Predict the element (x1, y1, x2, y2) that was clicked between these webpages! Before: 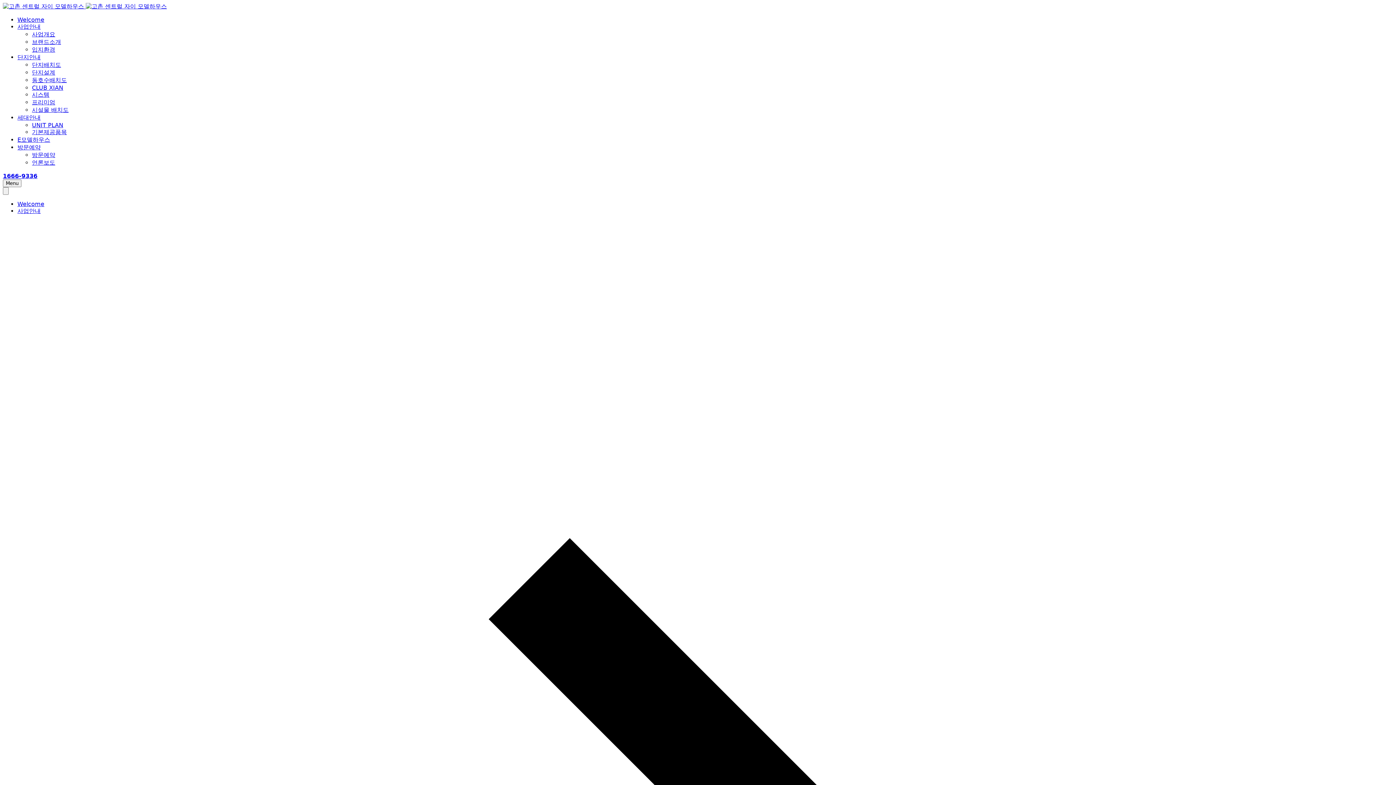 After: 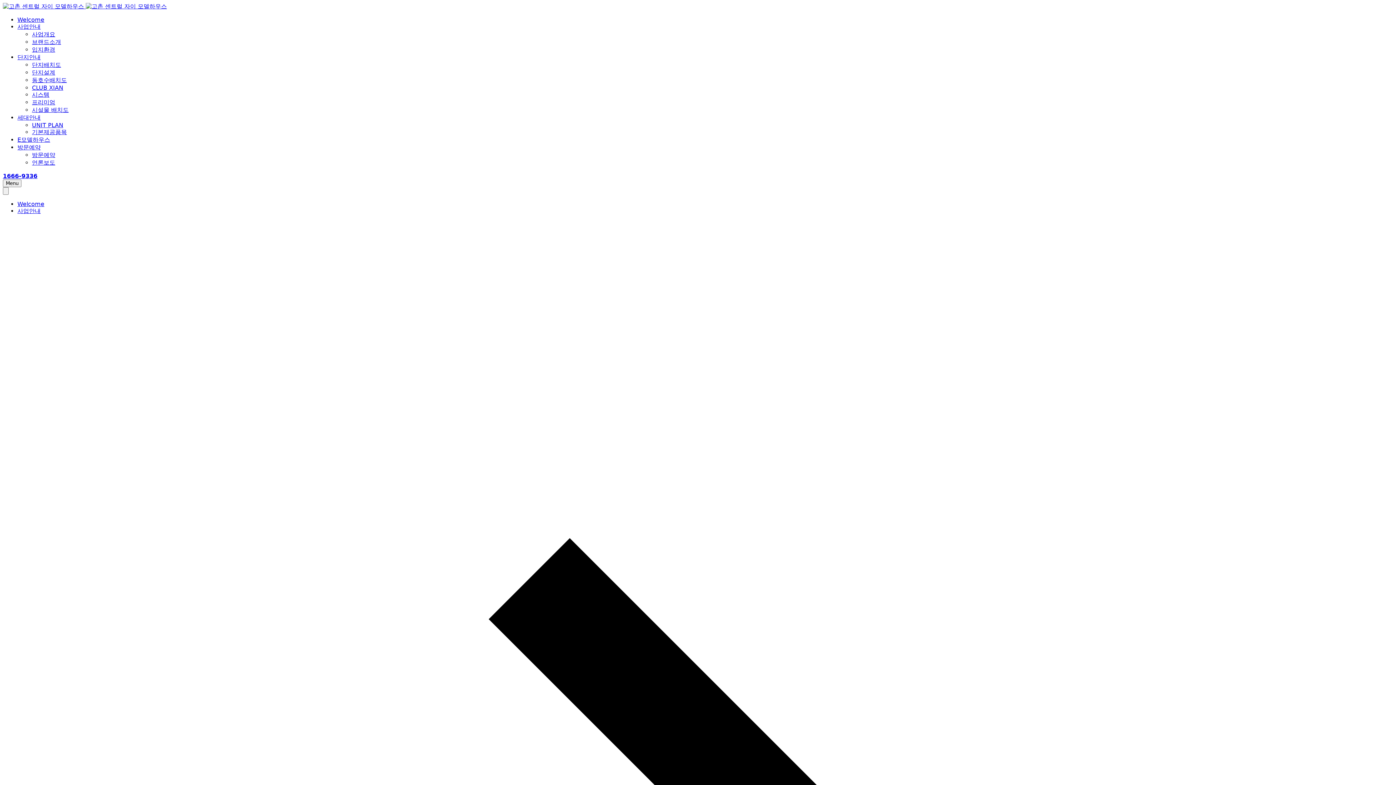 Action: label: UNIT PLAN bbox: (32, 121, 63, 128)